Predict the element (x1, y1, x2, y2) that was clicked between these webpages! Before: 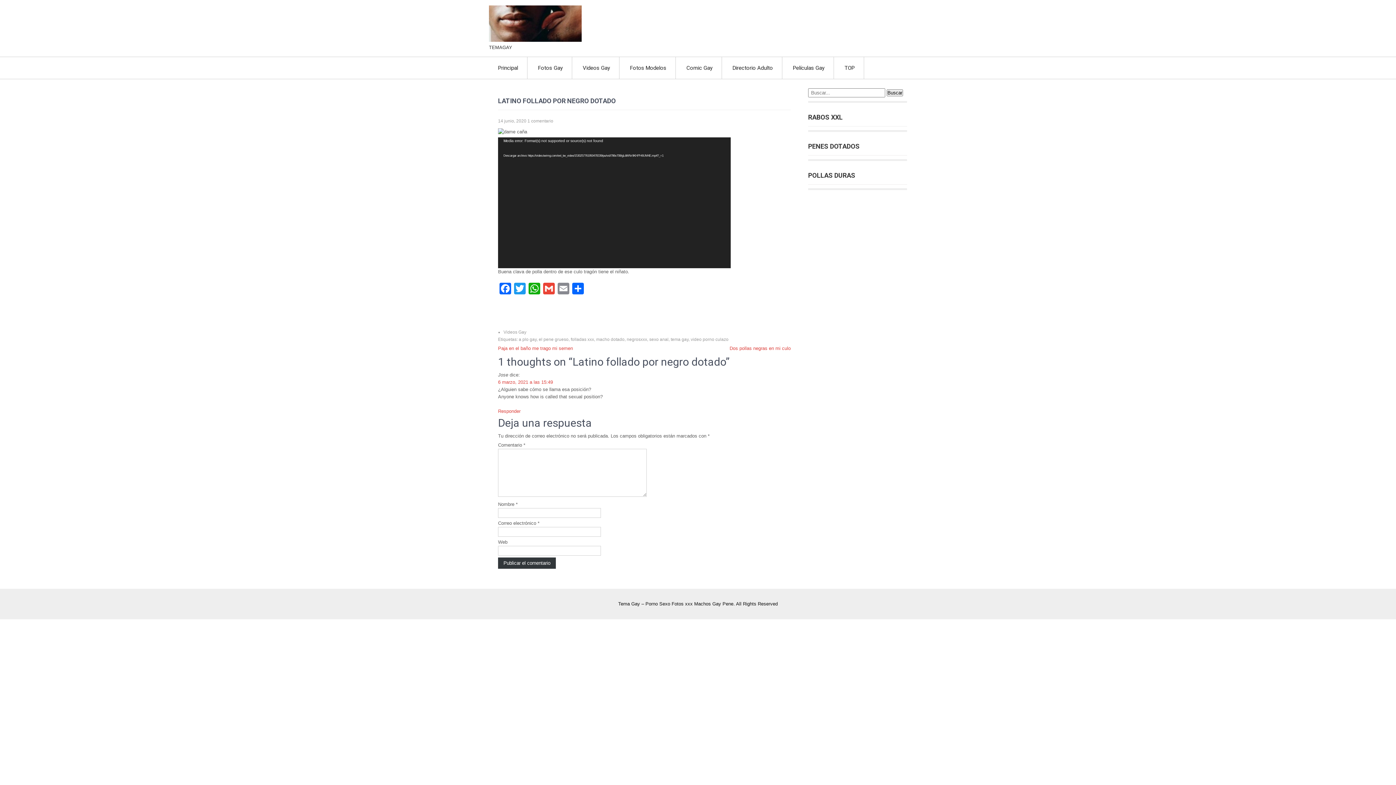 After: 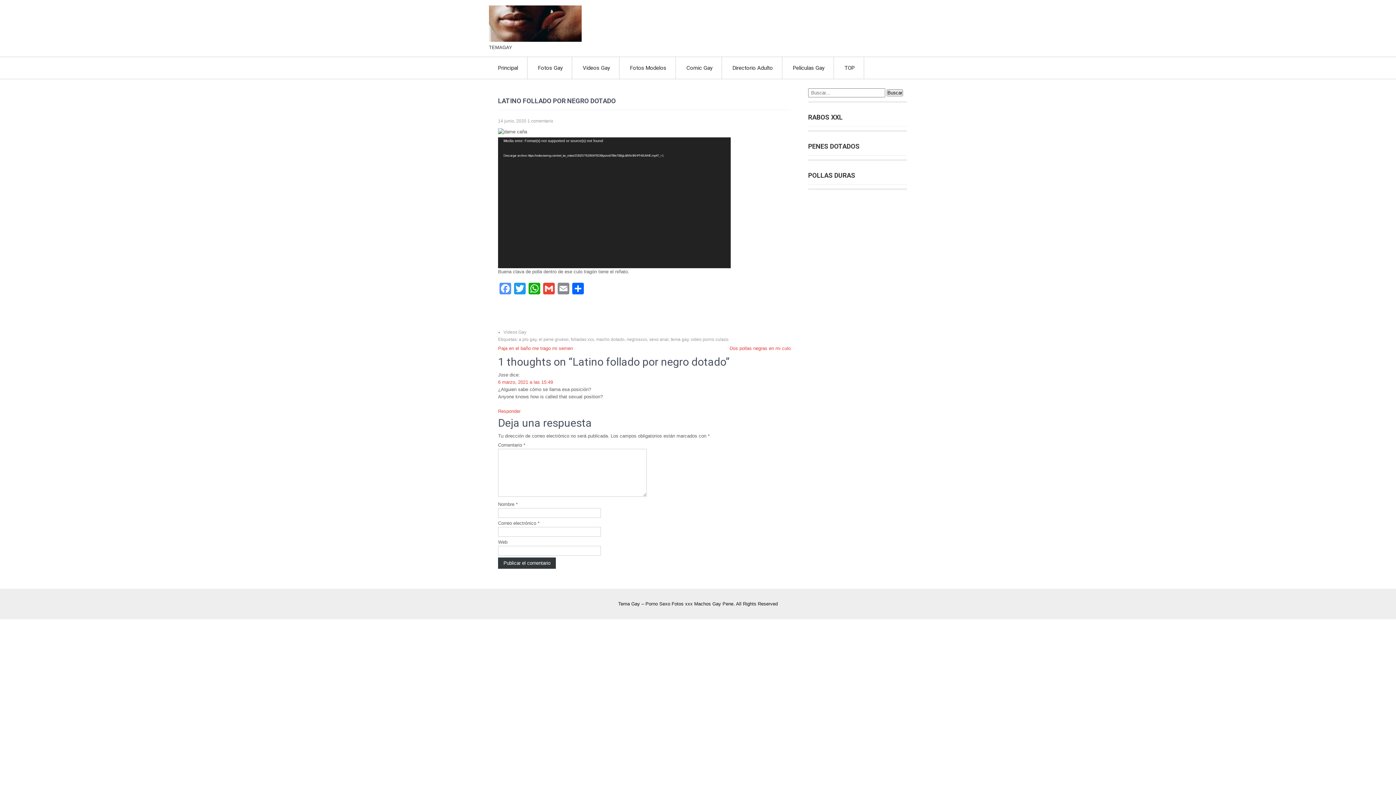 Action: bbox: (498, 282, 512, 296) label: Facebook